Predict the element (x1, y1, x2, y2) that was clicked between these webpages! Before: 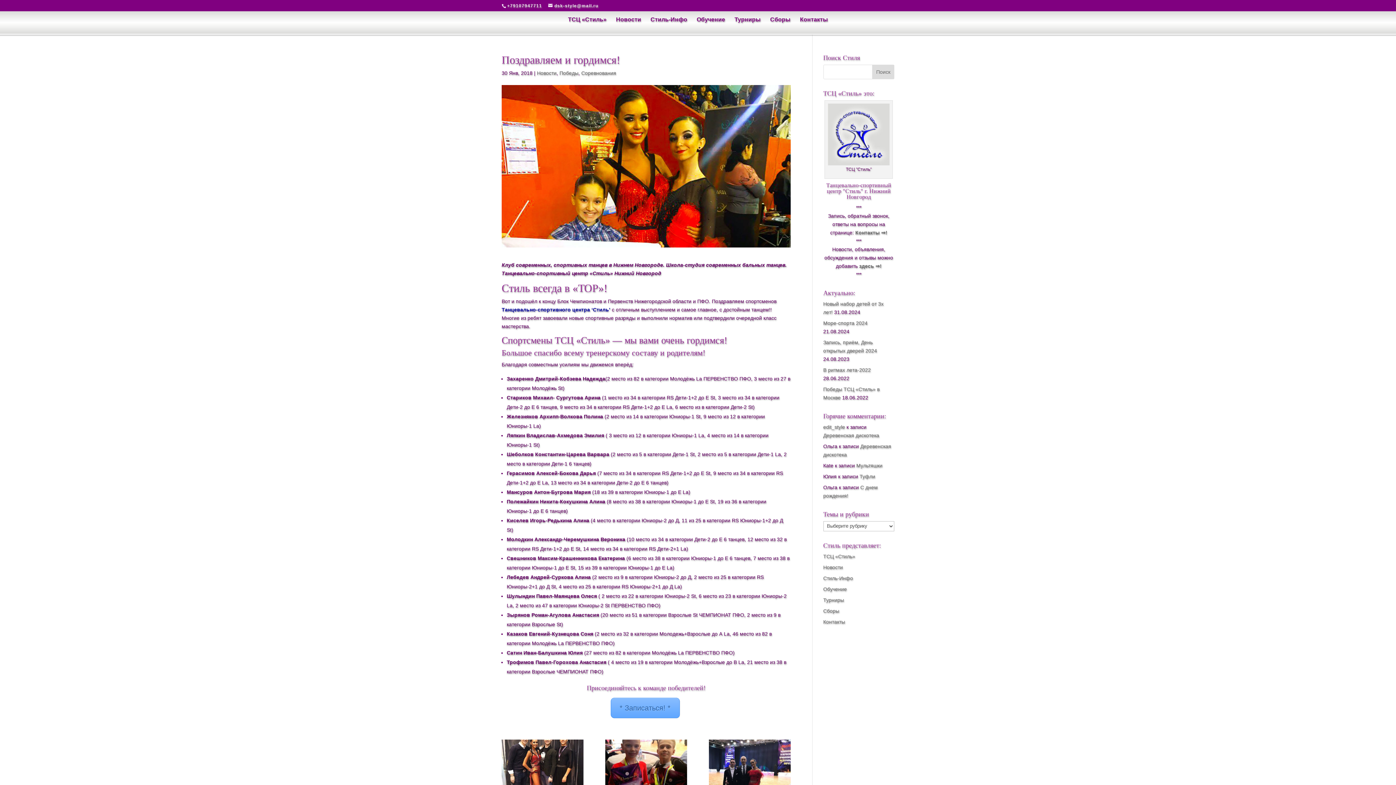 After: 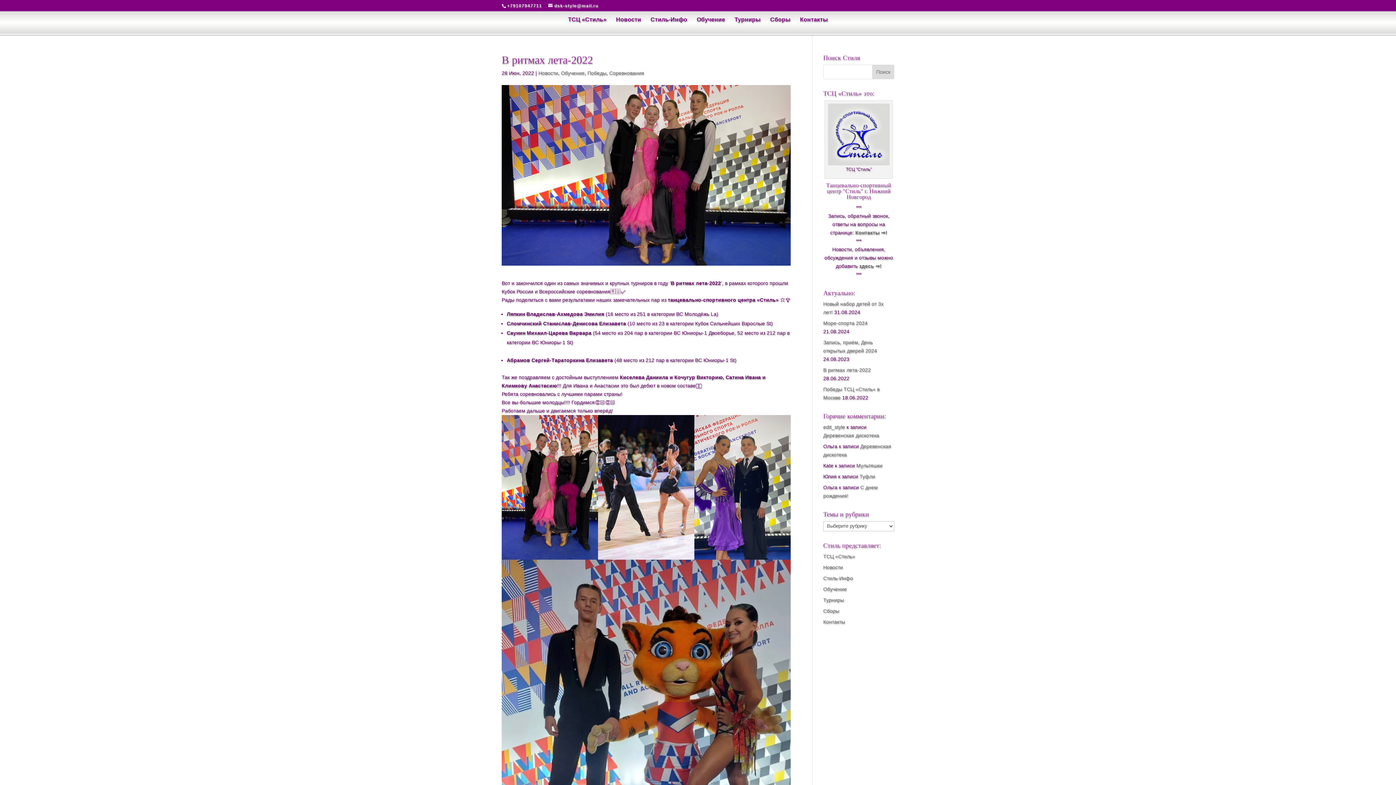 Action: bbox: (823, 367, 871, 372) label: В ритмах лета-2022